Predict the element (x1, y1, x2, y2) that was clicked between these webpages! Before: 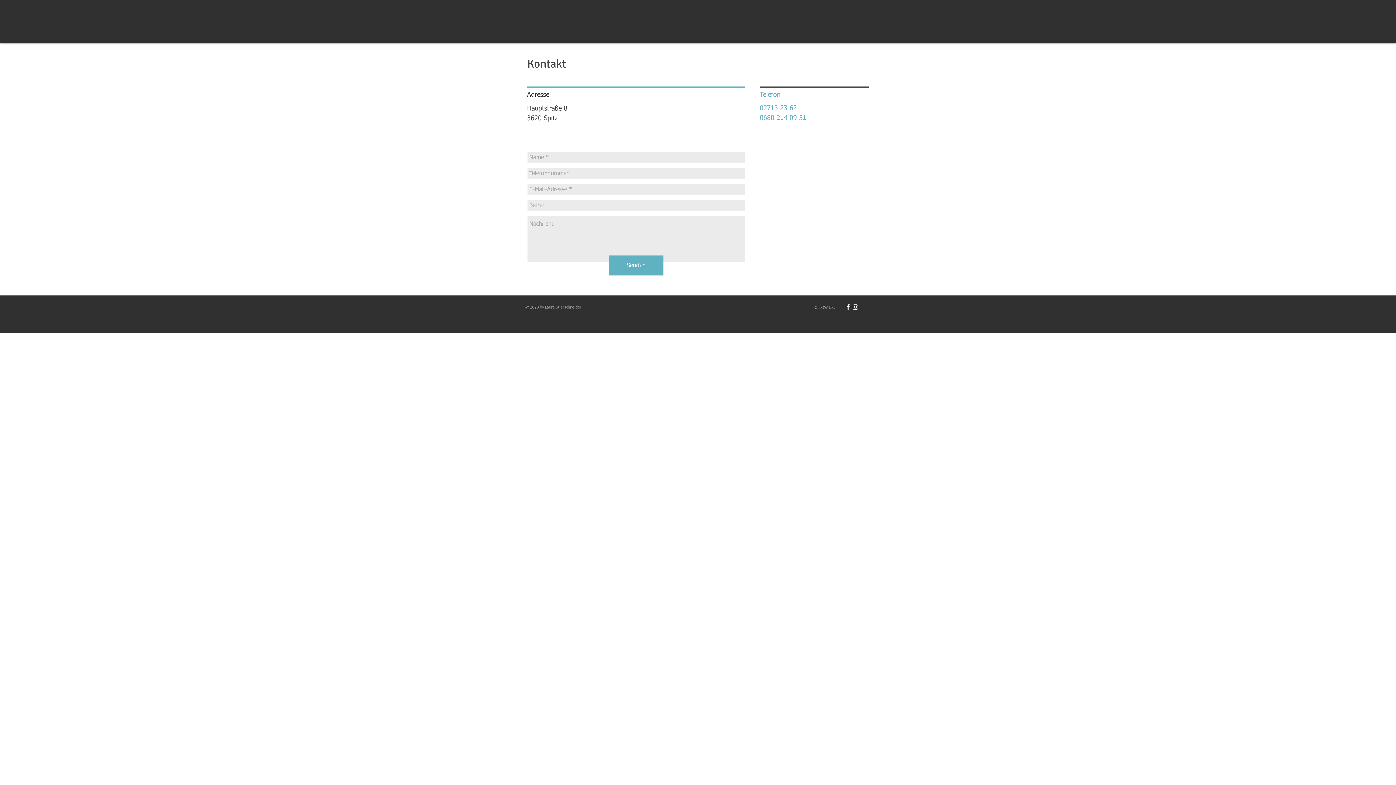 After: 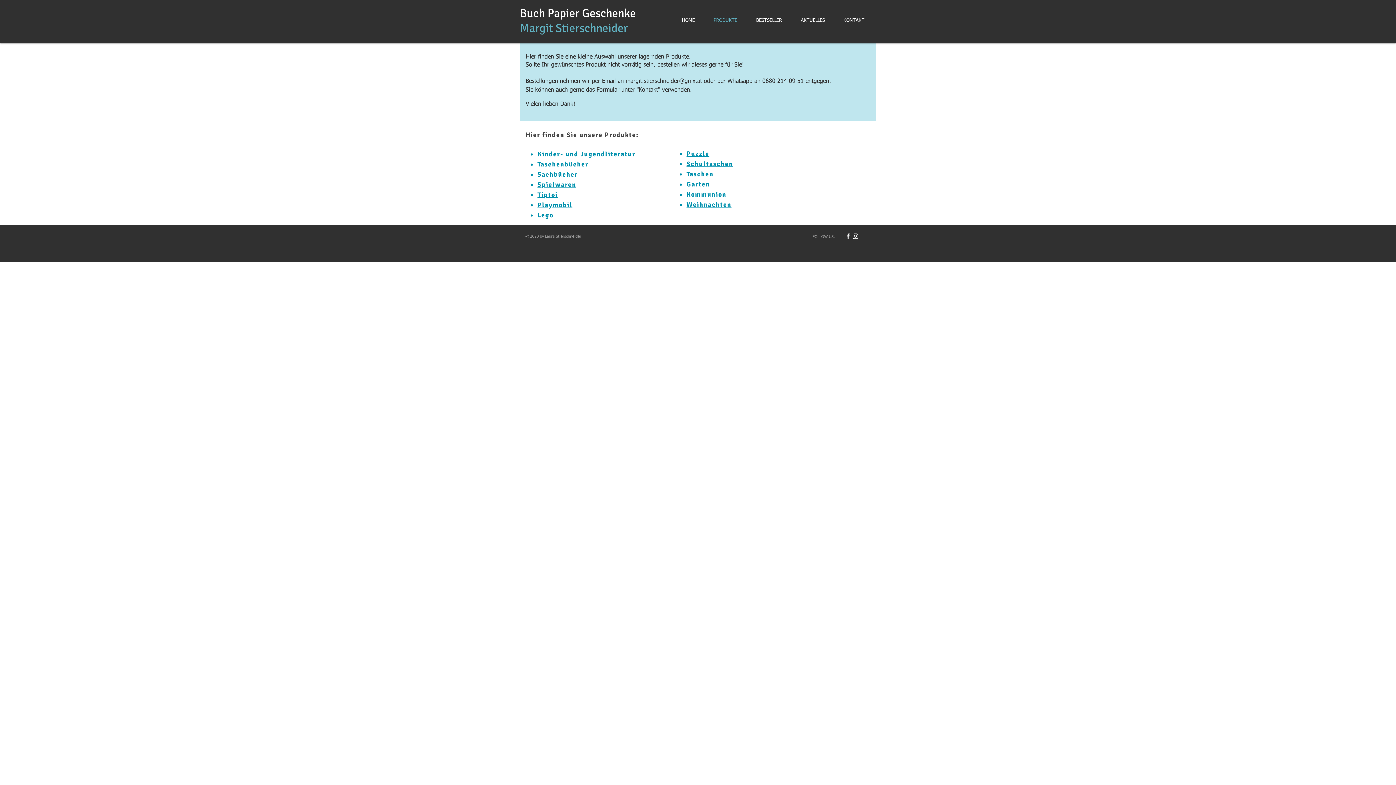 Action: label: PRODUKTE bbox: (706, 7, 748, 33)